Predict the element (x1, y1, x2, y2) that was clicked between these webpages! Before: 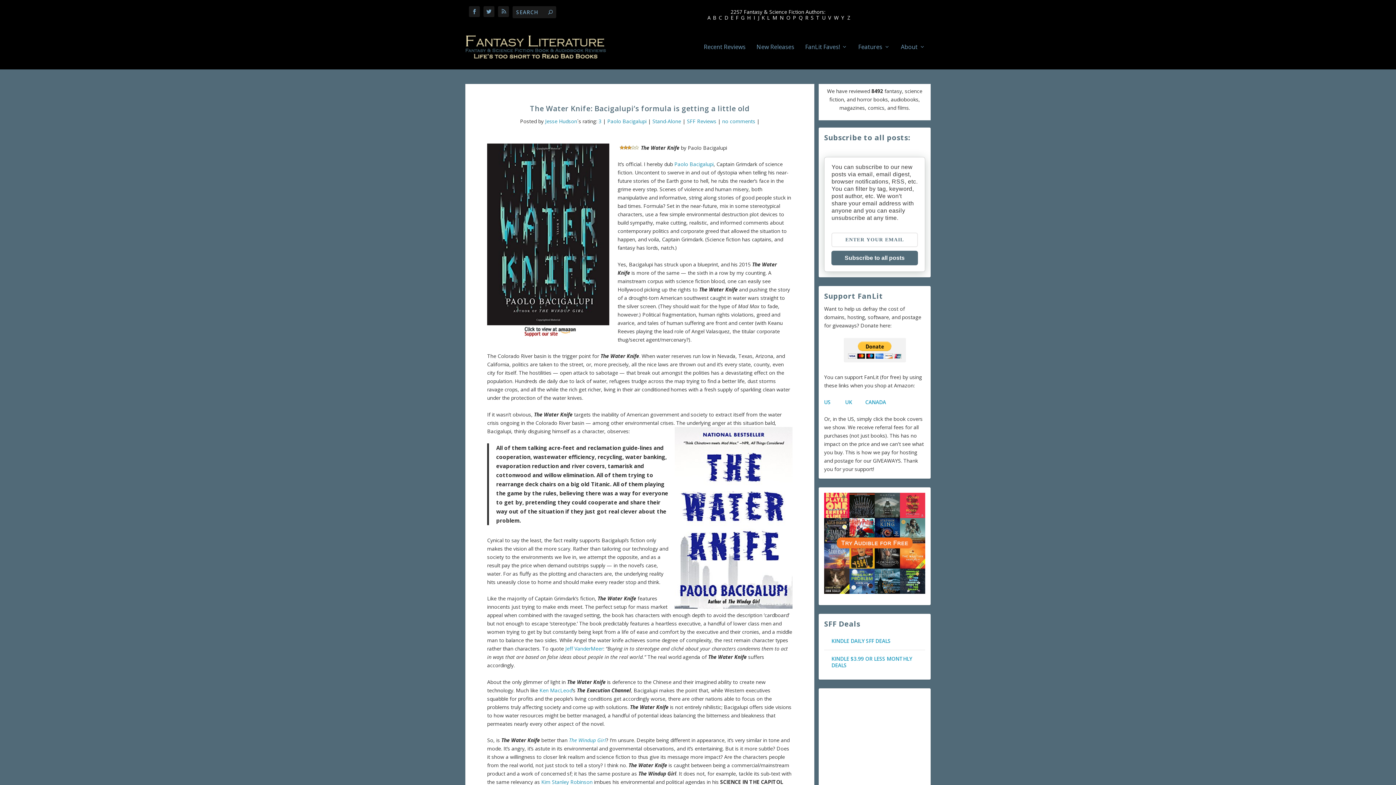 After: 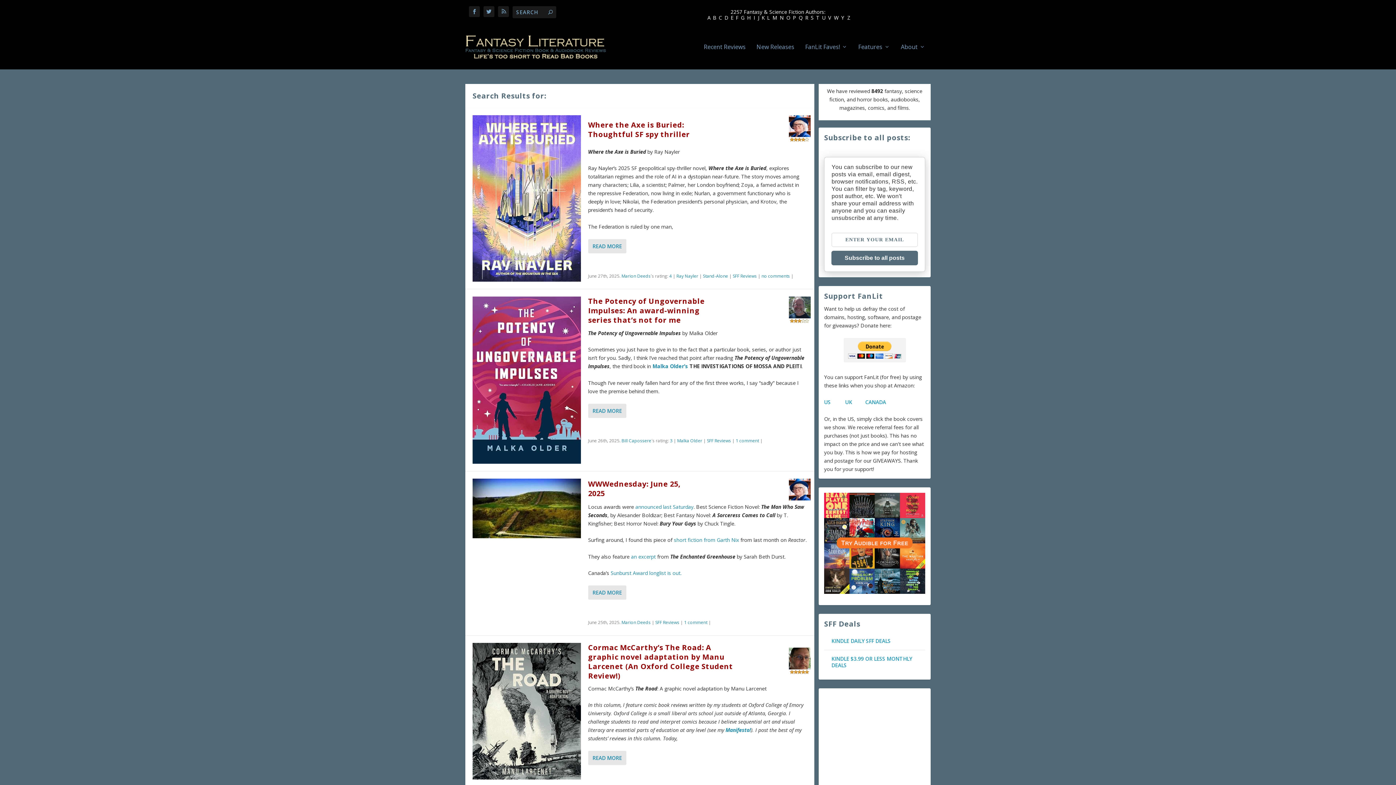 Action: bbox: (548, 8, 552, 15)